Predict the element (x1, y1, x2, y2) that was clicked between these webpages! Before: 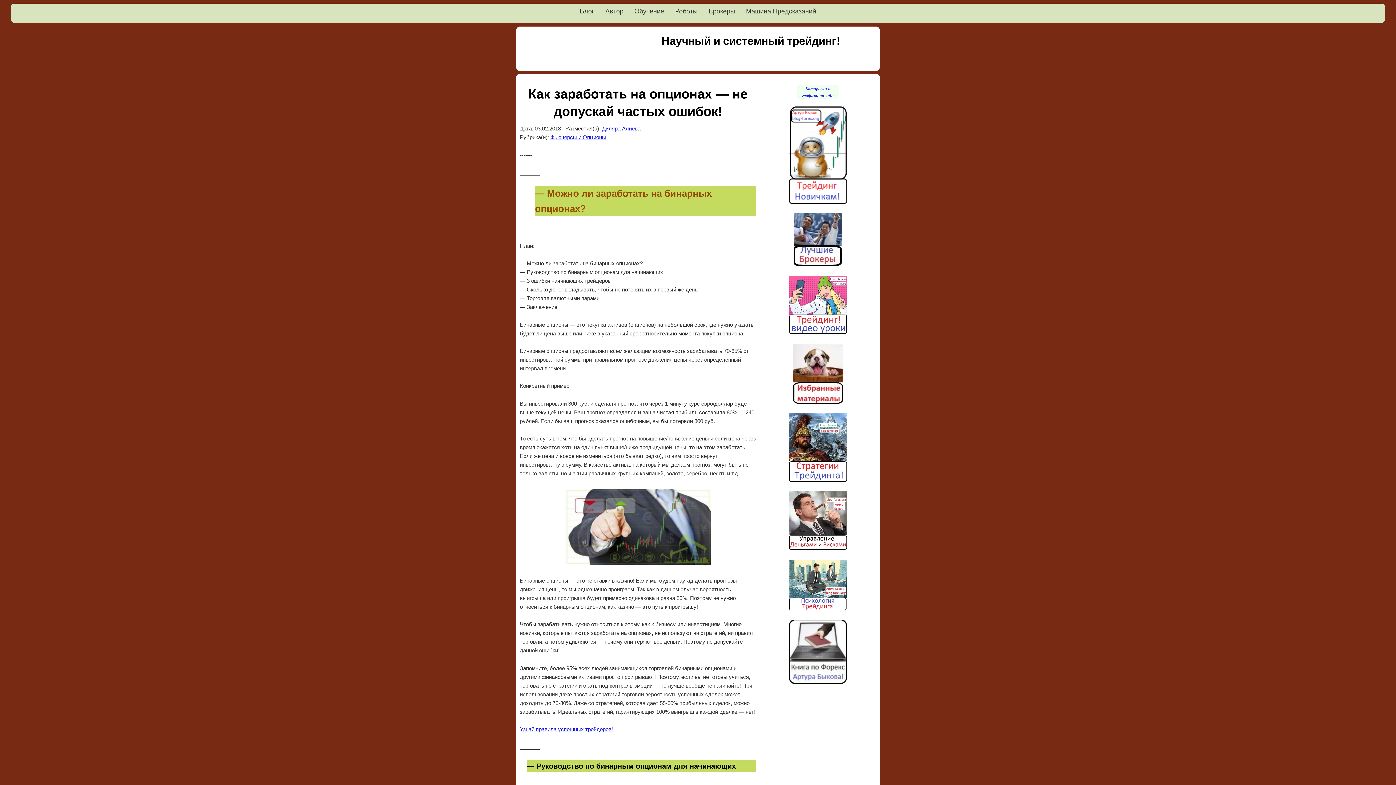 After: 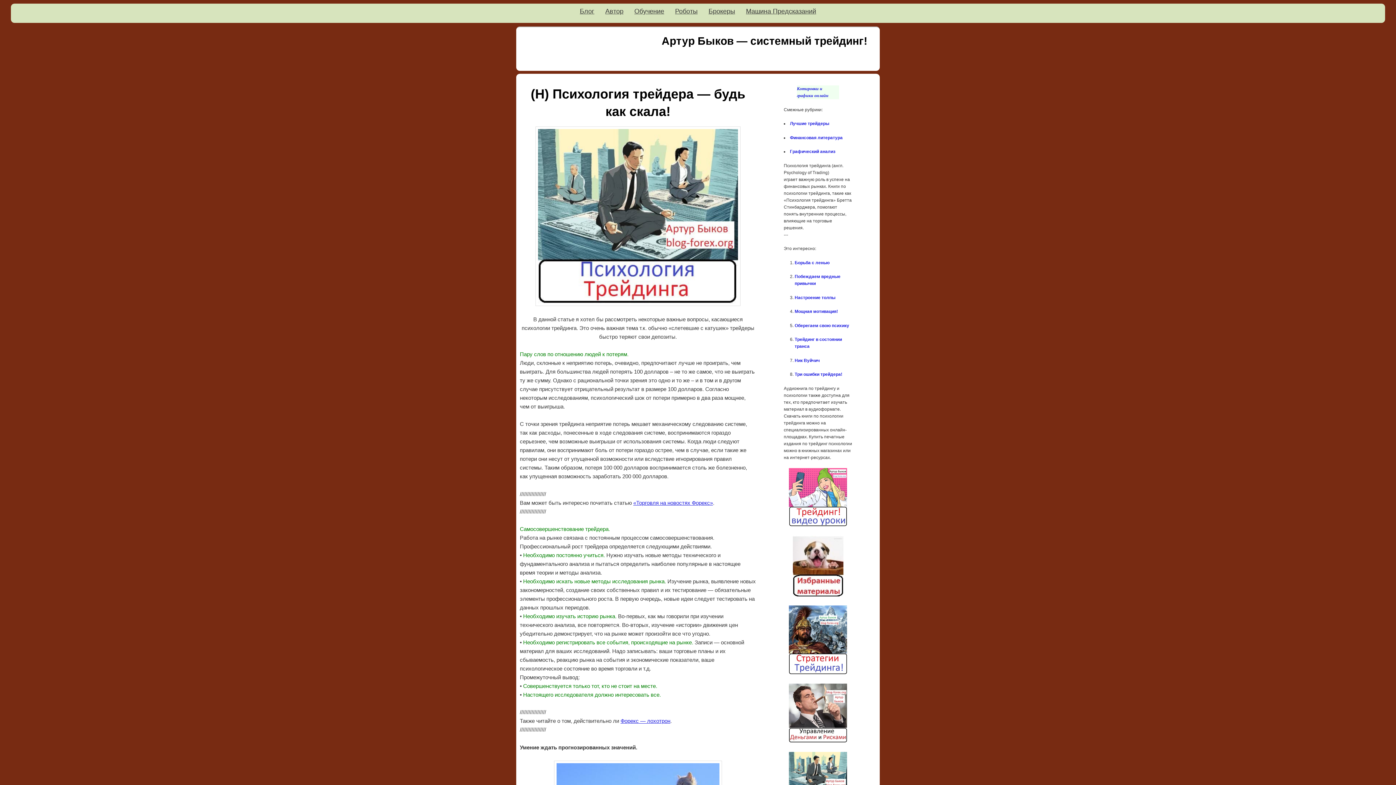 Action: bbox: (789, 606, 847, 611)